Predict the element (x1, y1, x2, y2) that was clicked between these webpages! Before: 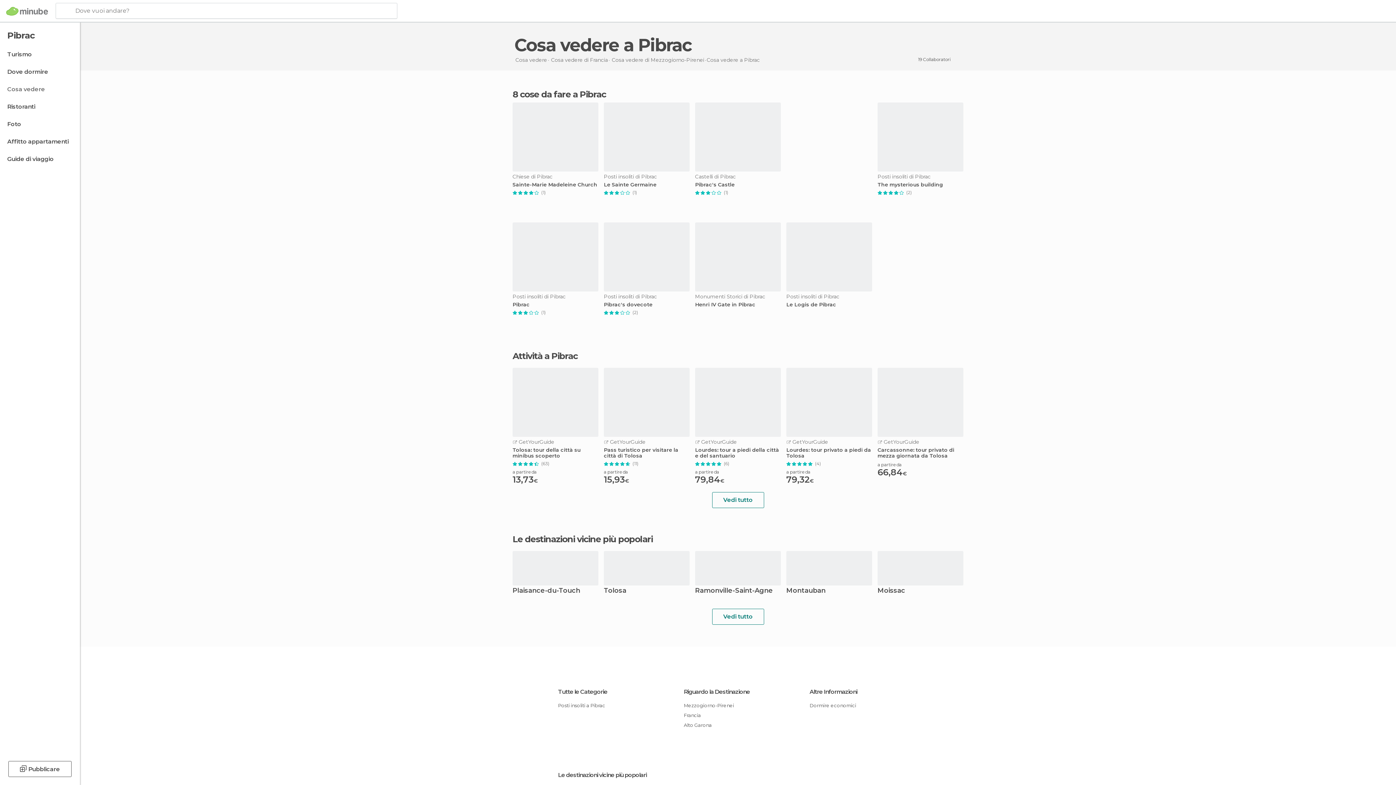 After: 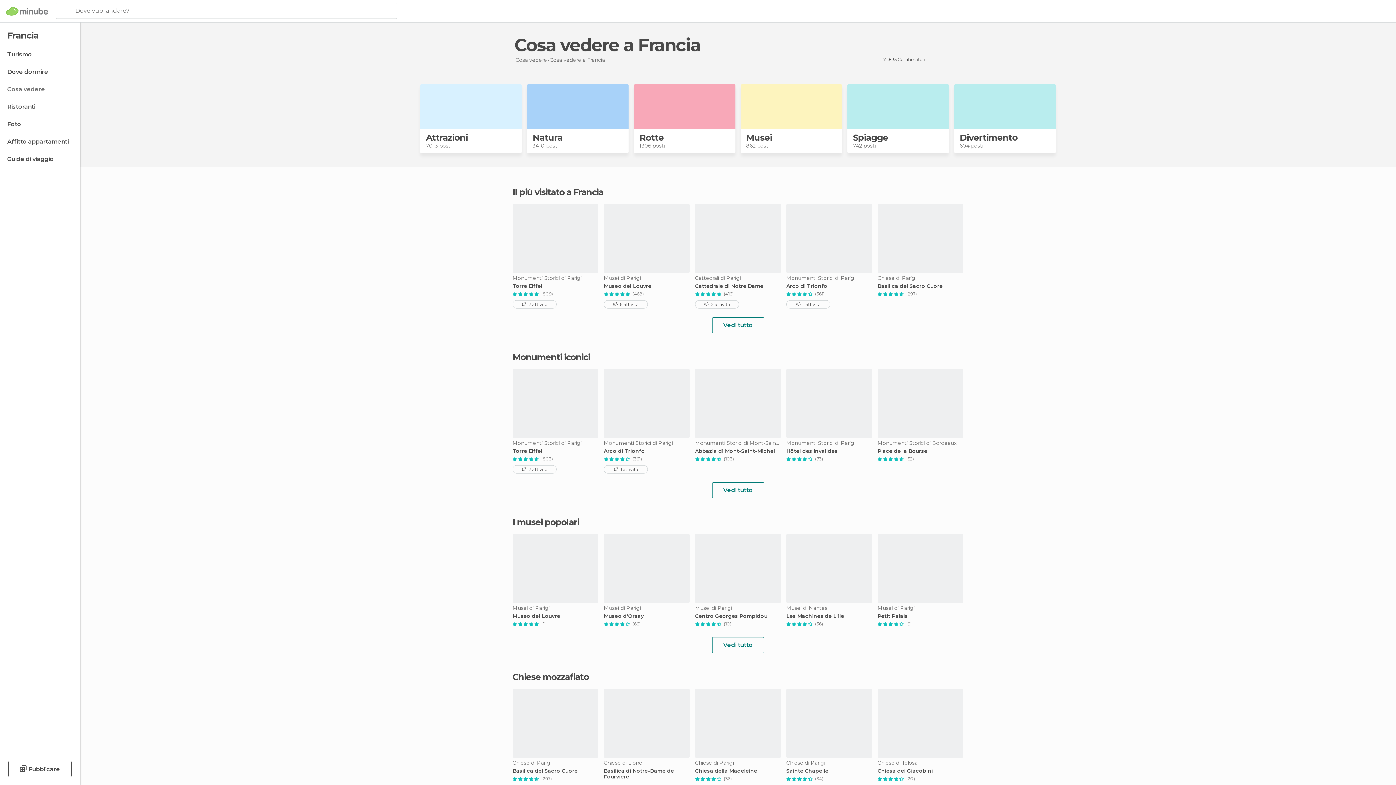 Action: label: Francia bbox: (684, 710, 792, 720)